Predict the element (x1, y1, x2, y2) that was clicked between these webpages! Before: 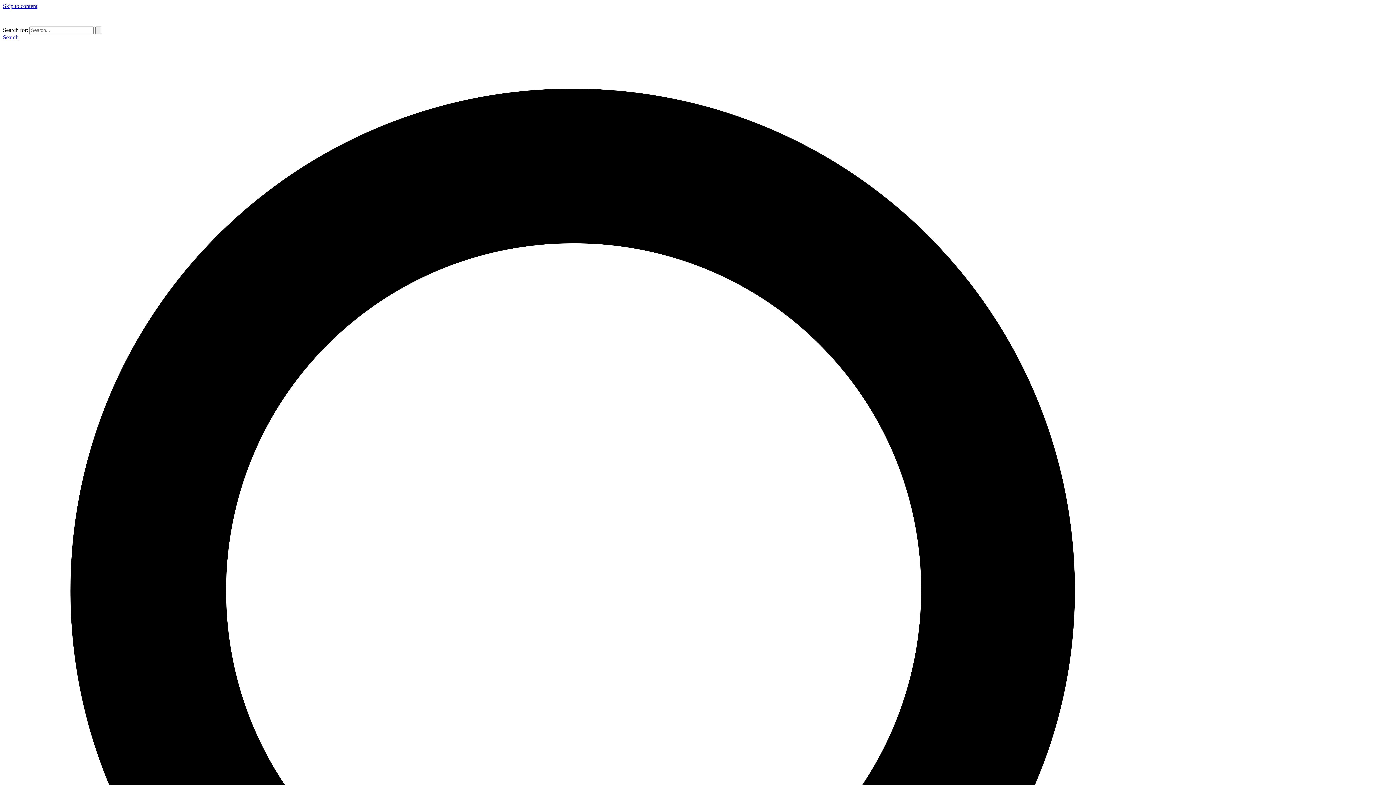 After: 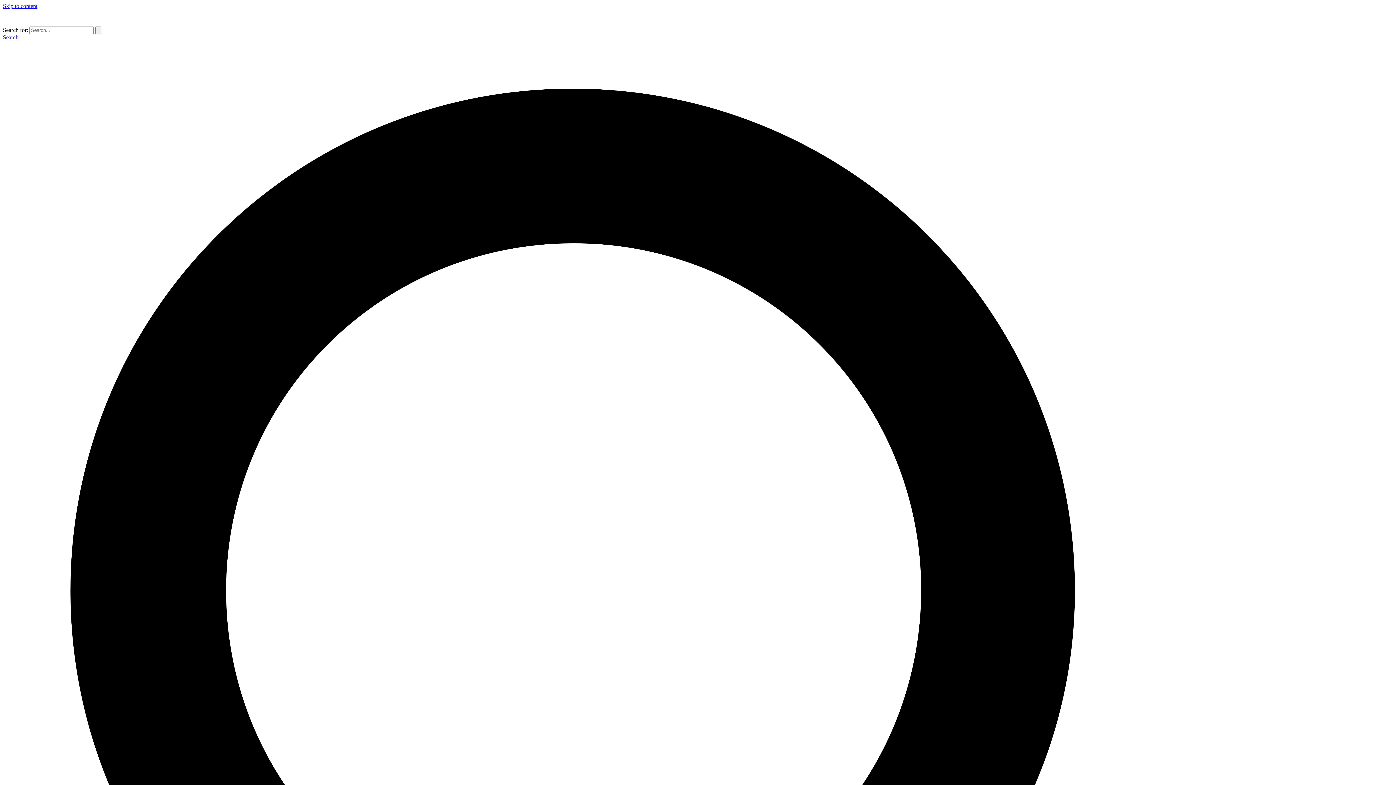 Action: label: Search icon link bbox: (2, 34, 1393, 1432)